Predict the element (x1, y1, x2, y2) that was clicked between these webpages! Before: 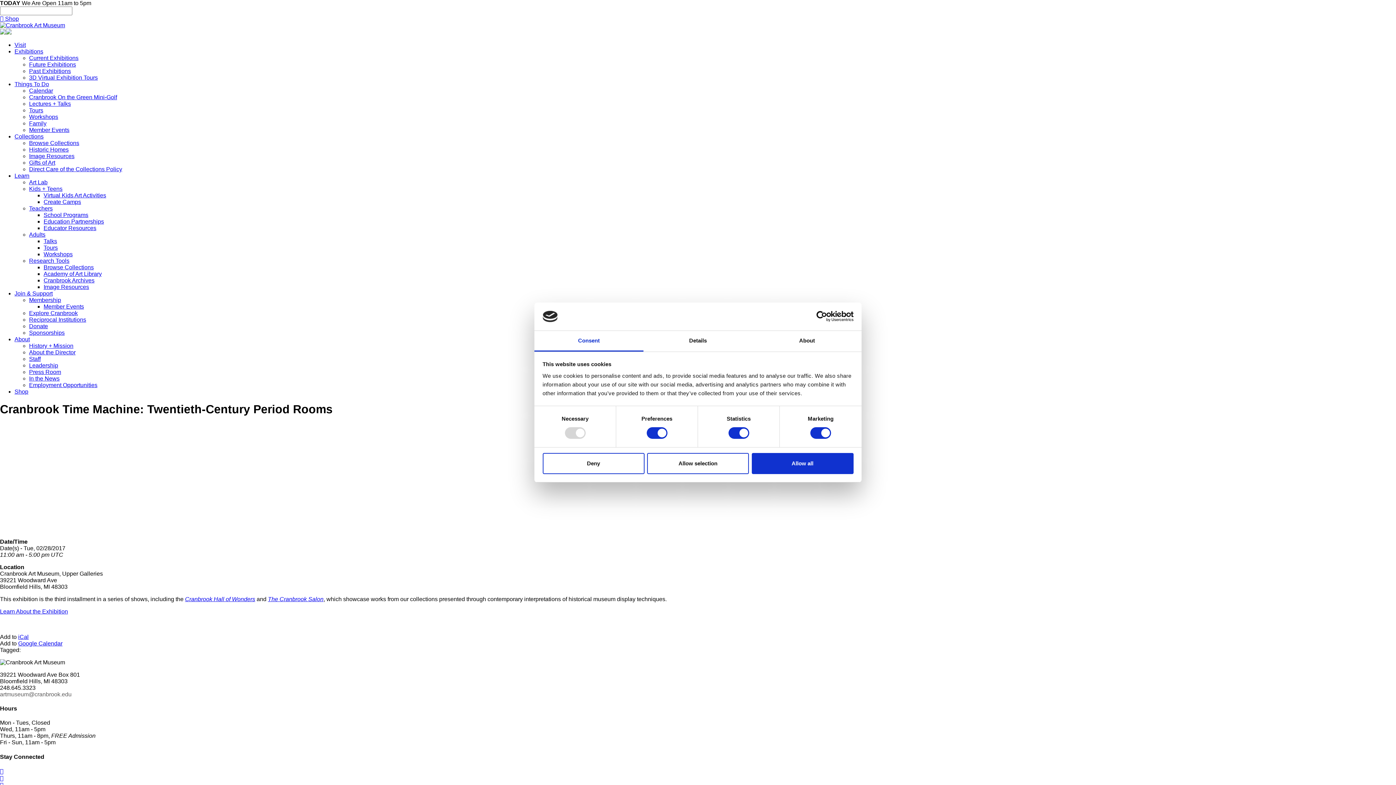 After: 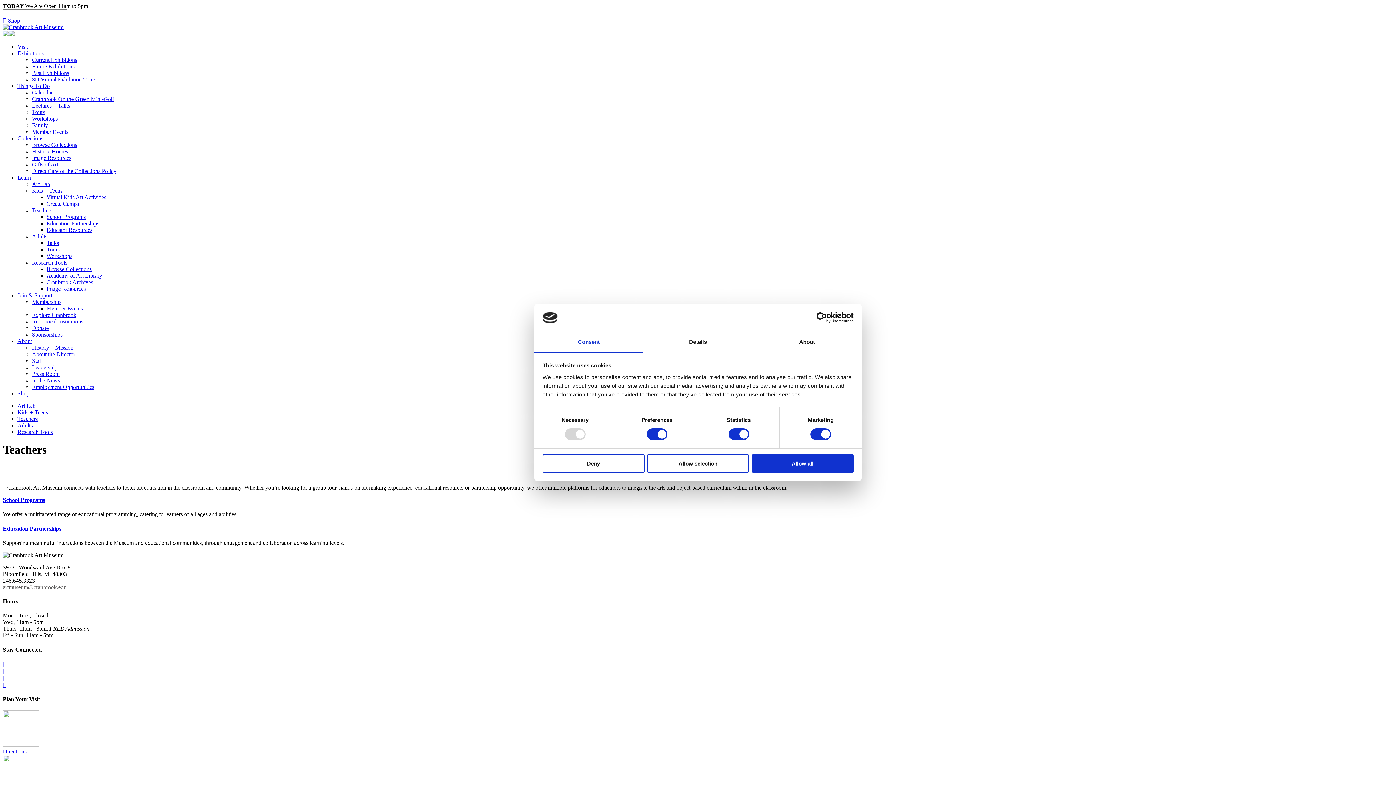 Action: bbox: (29, 205, 52, 211) label: Teachers